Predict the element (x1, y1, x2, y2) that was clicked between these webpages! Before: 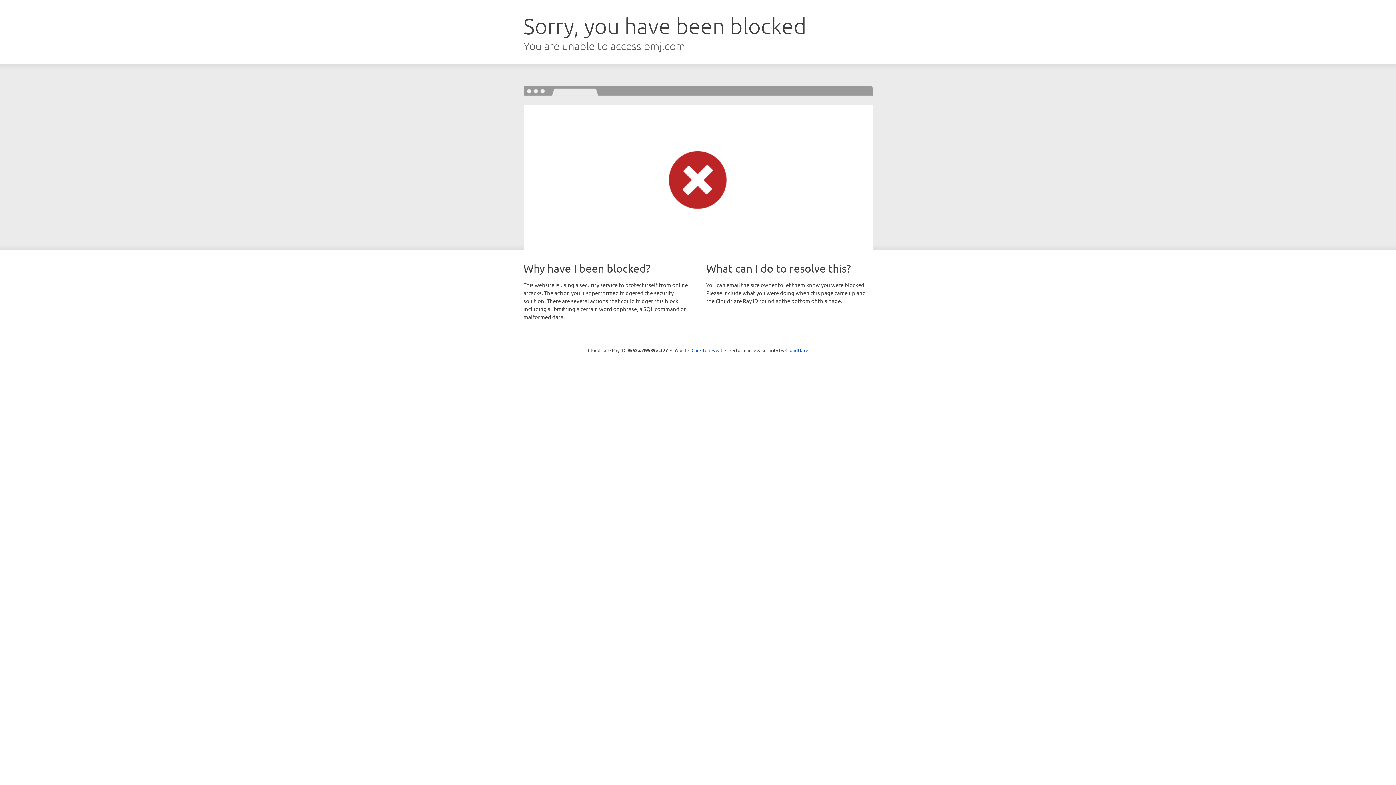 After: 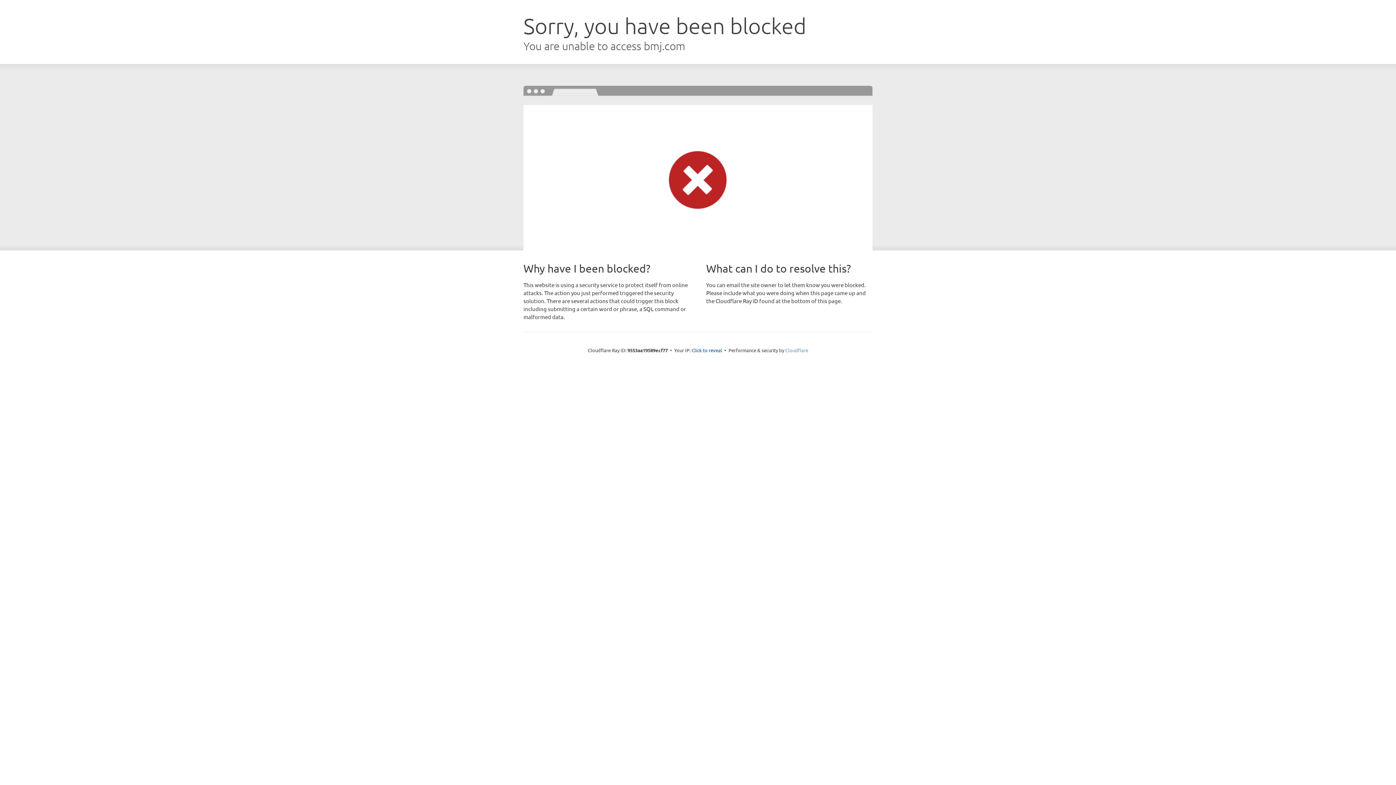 Action: bbox: (785, 347, 808, 353) label: Cloudflare